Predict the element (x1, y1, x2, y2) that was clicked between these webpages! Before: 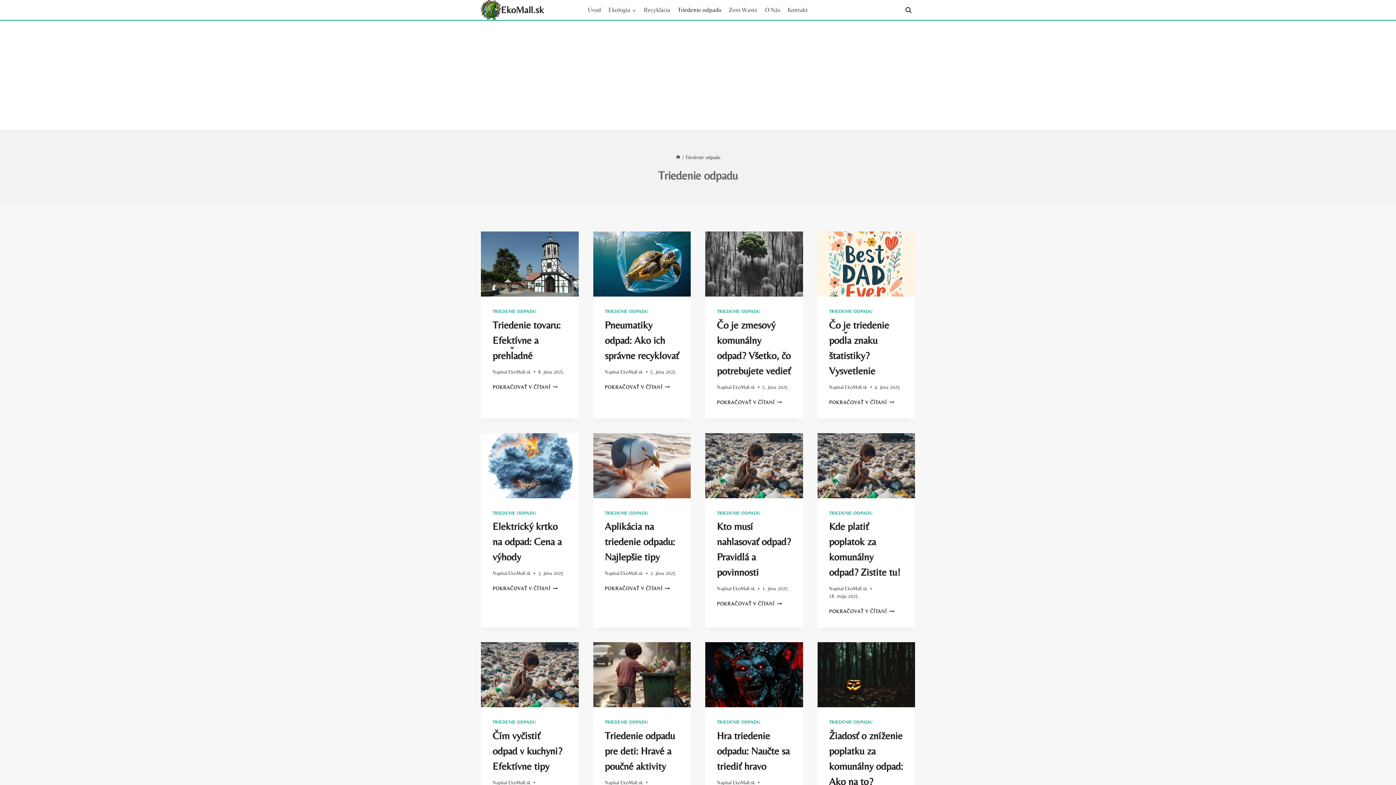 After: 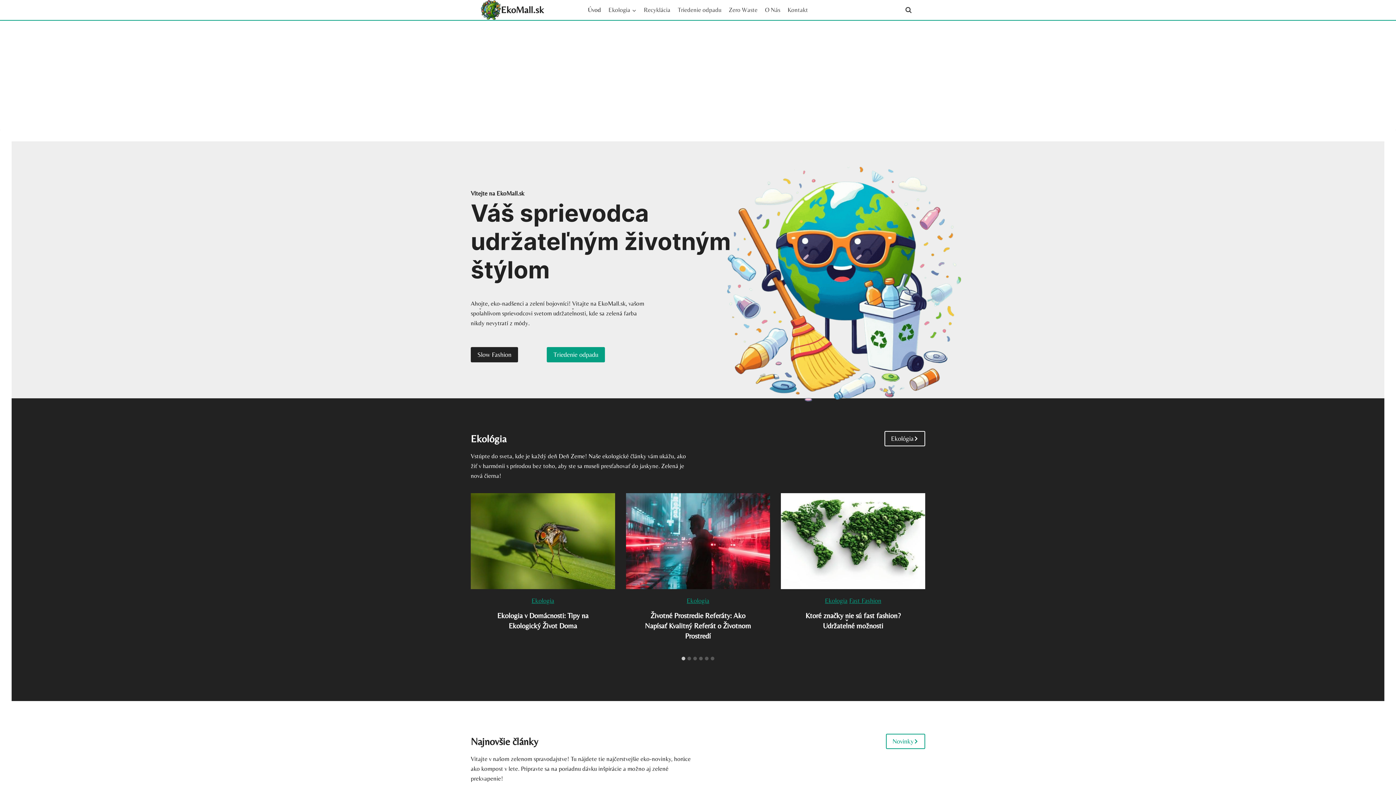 Action: bbox: (508, 570, 530, 576) label: EkoMall.sk